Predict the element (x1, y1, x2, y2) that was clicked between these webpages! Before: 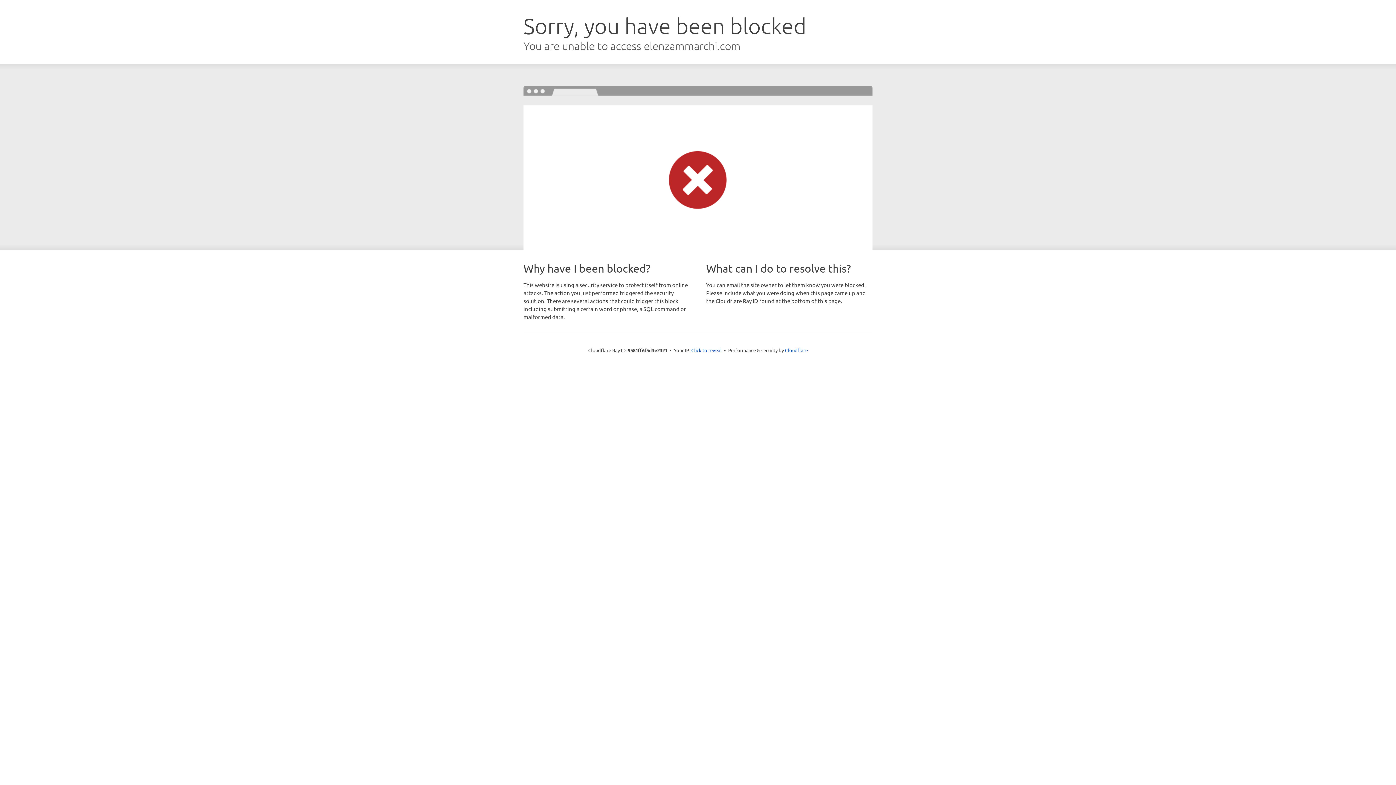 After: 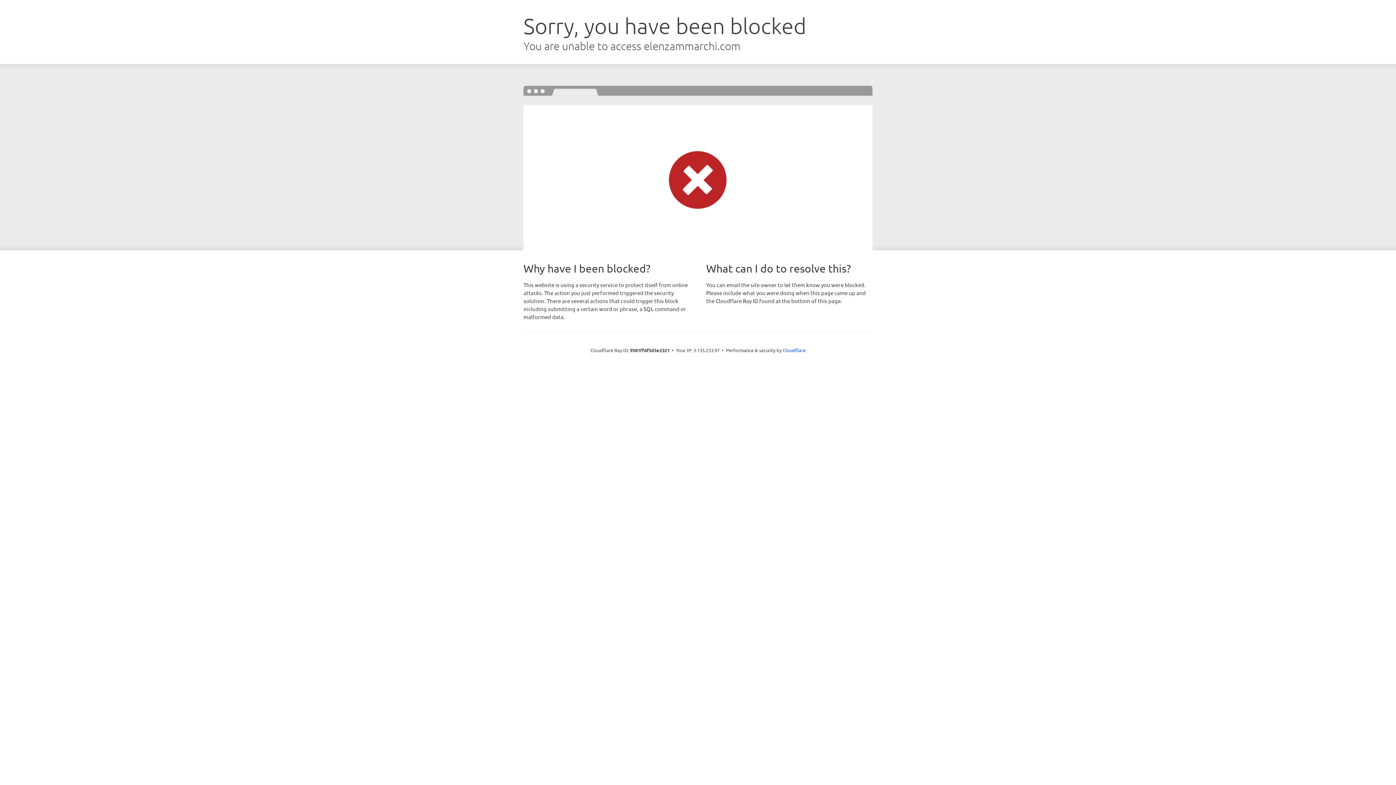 Action: bbox: (691, 346, 722, 353) label: Click to reveal